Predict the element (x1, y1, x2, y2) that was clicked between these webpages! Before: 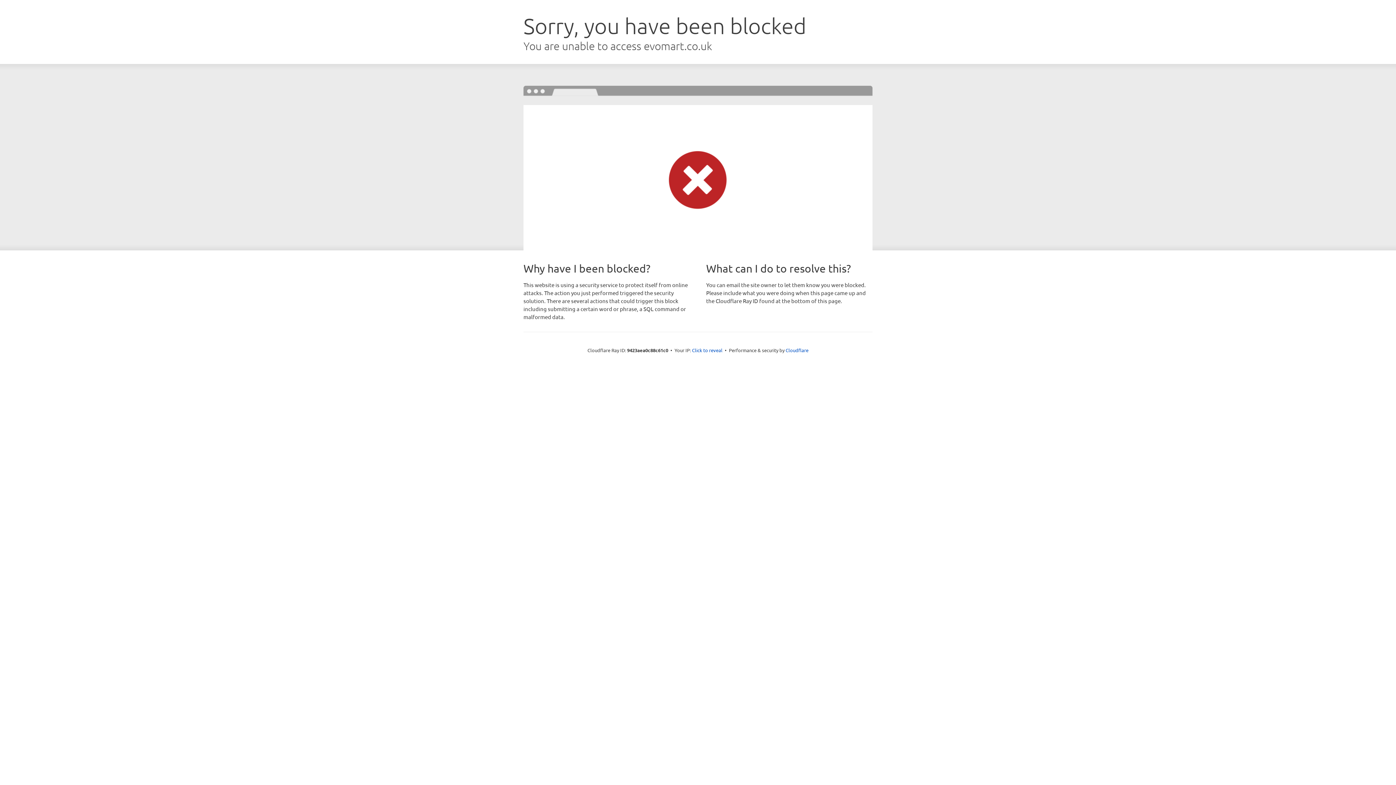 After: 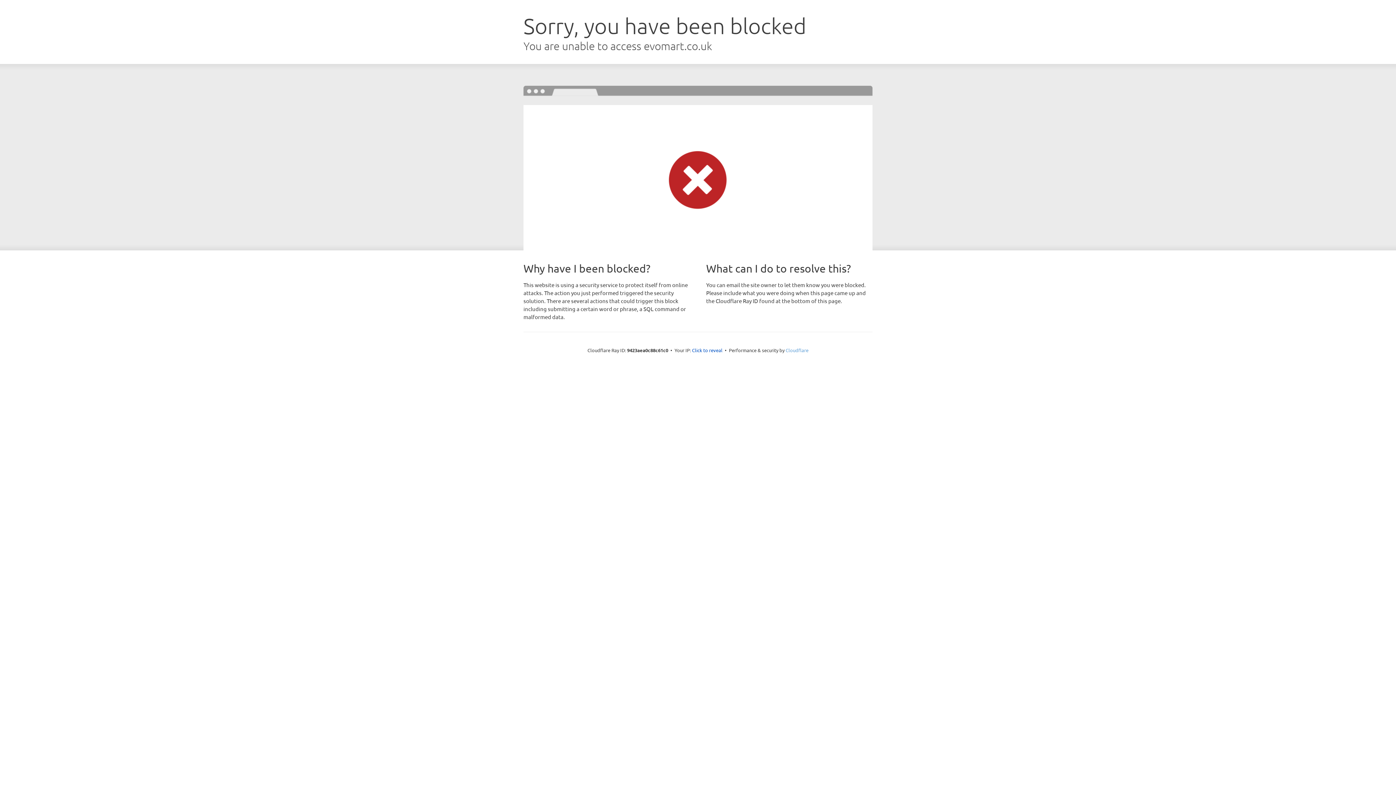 Action: label: Cloudflare bbox: (785, 347, 808, 353)